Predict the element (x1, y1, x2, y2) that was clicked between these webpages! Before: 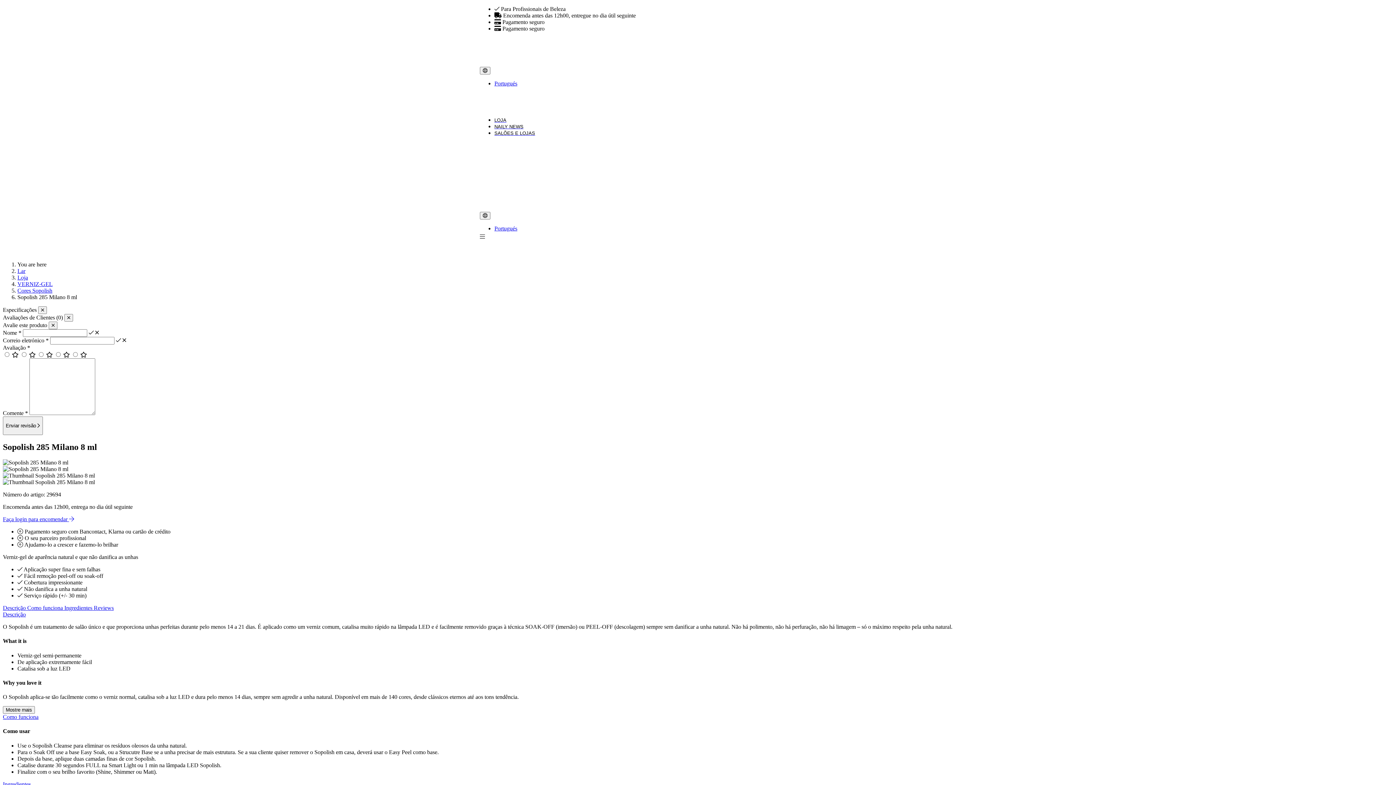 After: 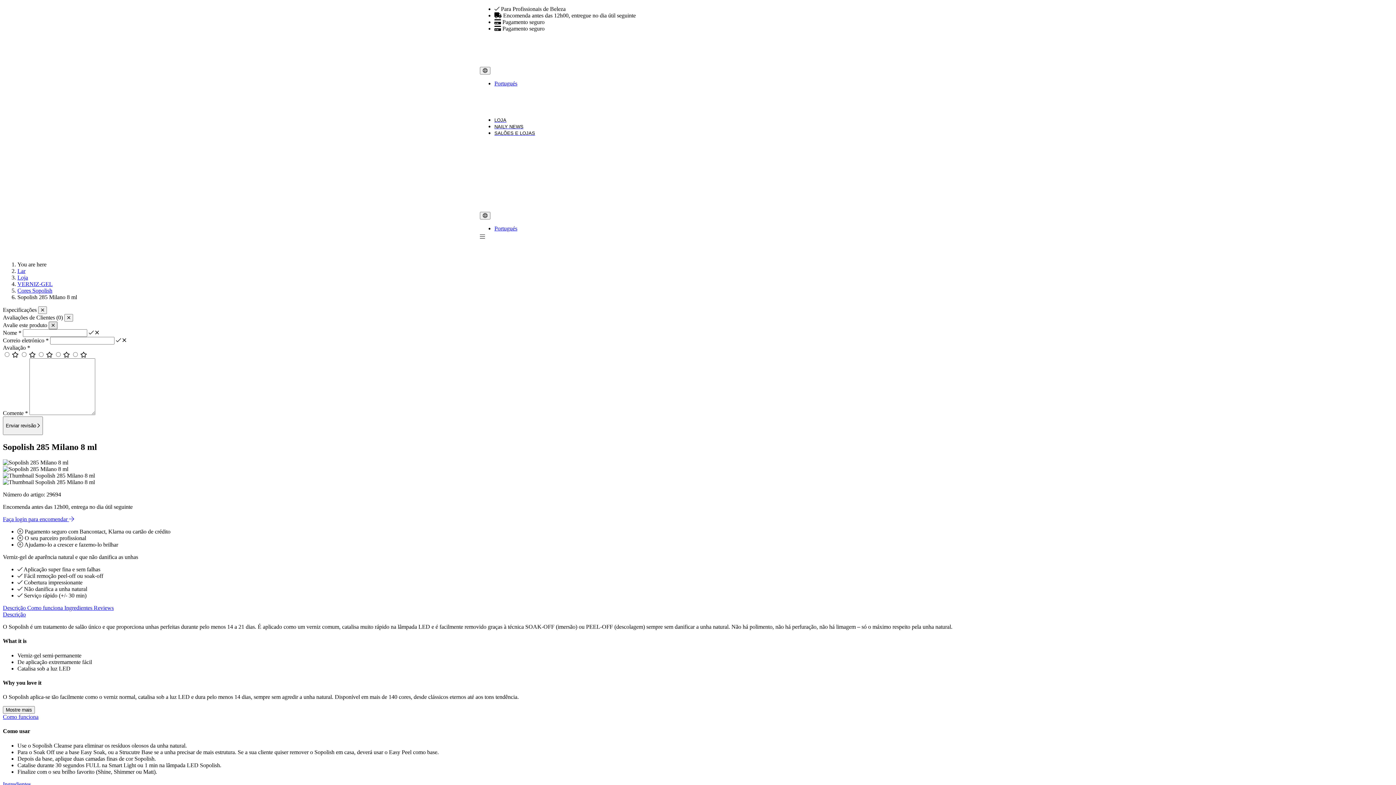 Action: label: Fechar menu bbox: (48, 321, 57, 329)